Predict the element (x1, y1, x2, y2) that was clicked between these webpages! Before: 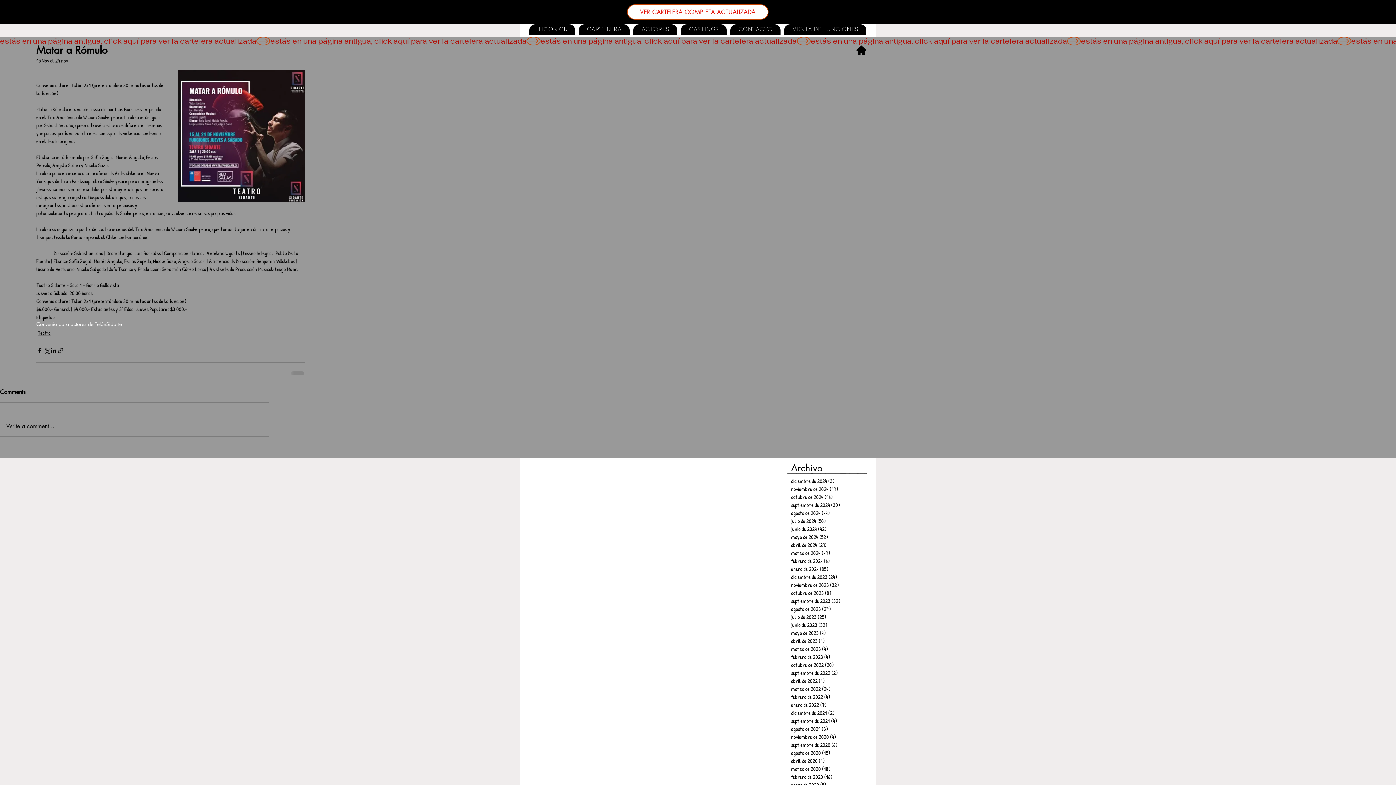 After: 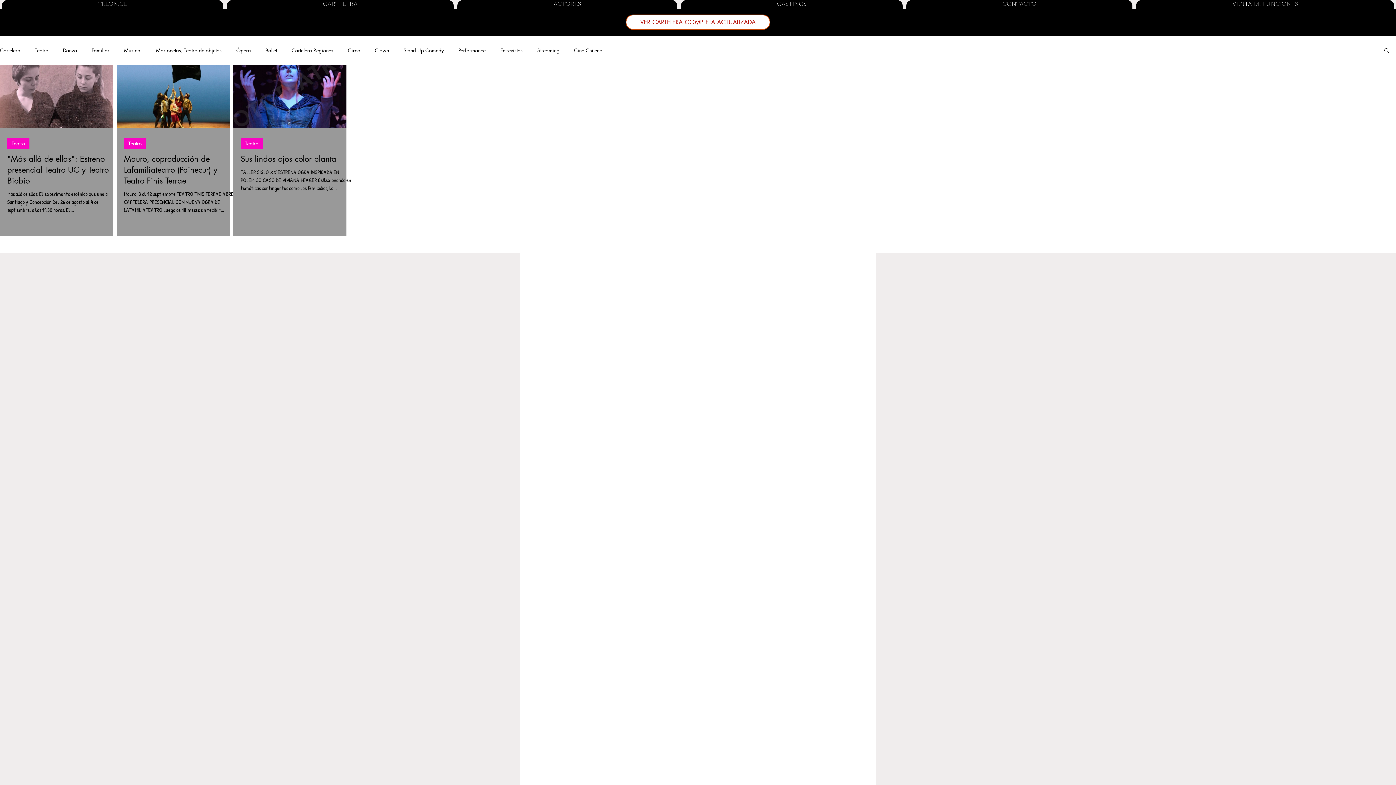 Action: label: agosto de 2021 (3)
3 entradas bbox: (791, 725, 867, 733)